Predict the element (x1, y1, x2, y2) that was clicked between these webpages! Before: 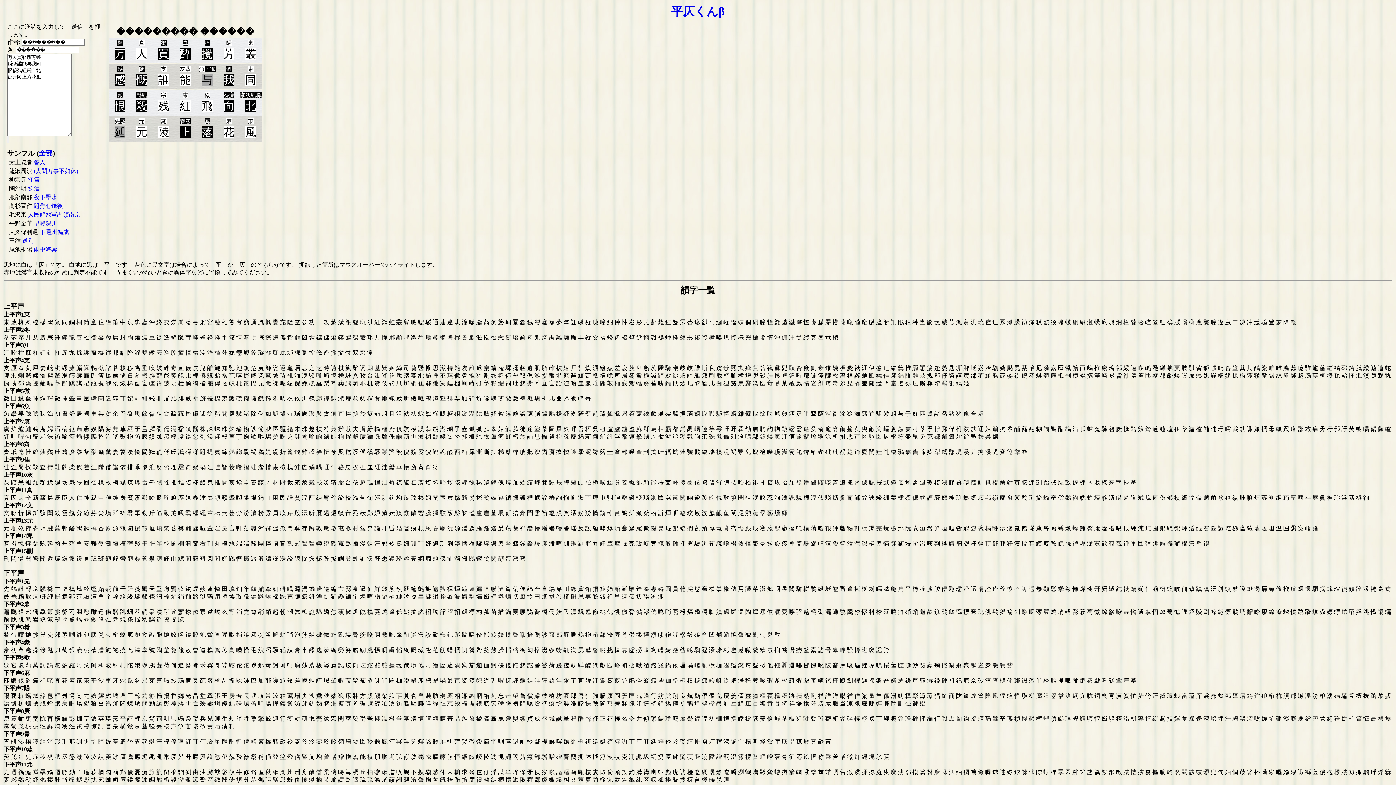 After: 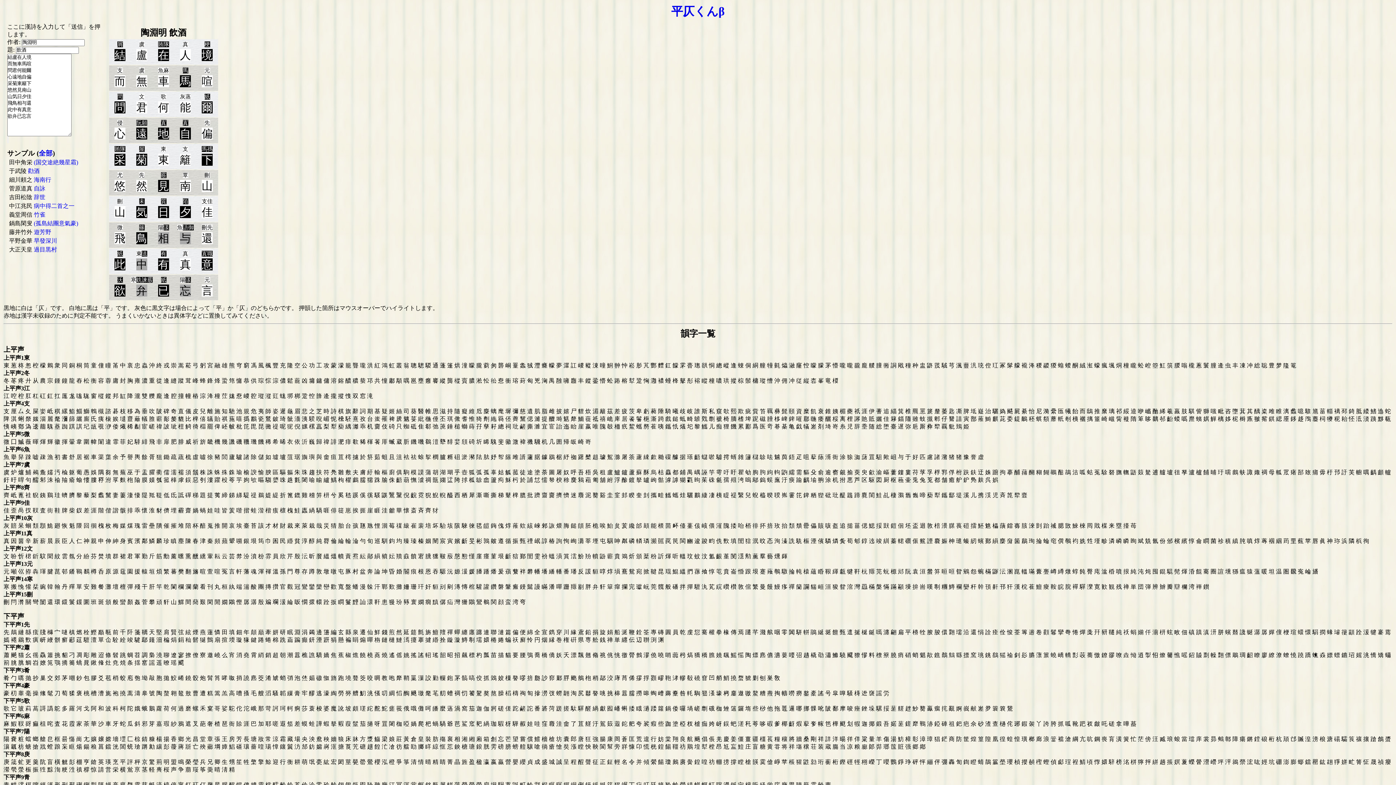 Action: label: 飲酒 bbox: (28, 185, 39, 191)